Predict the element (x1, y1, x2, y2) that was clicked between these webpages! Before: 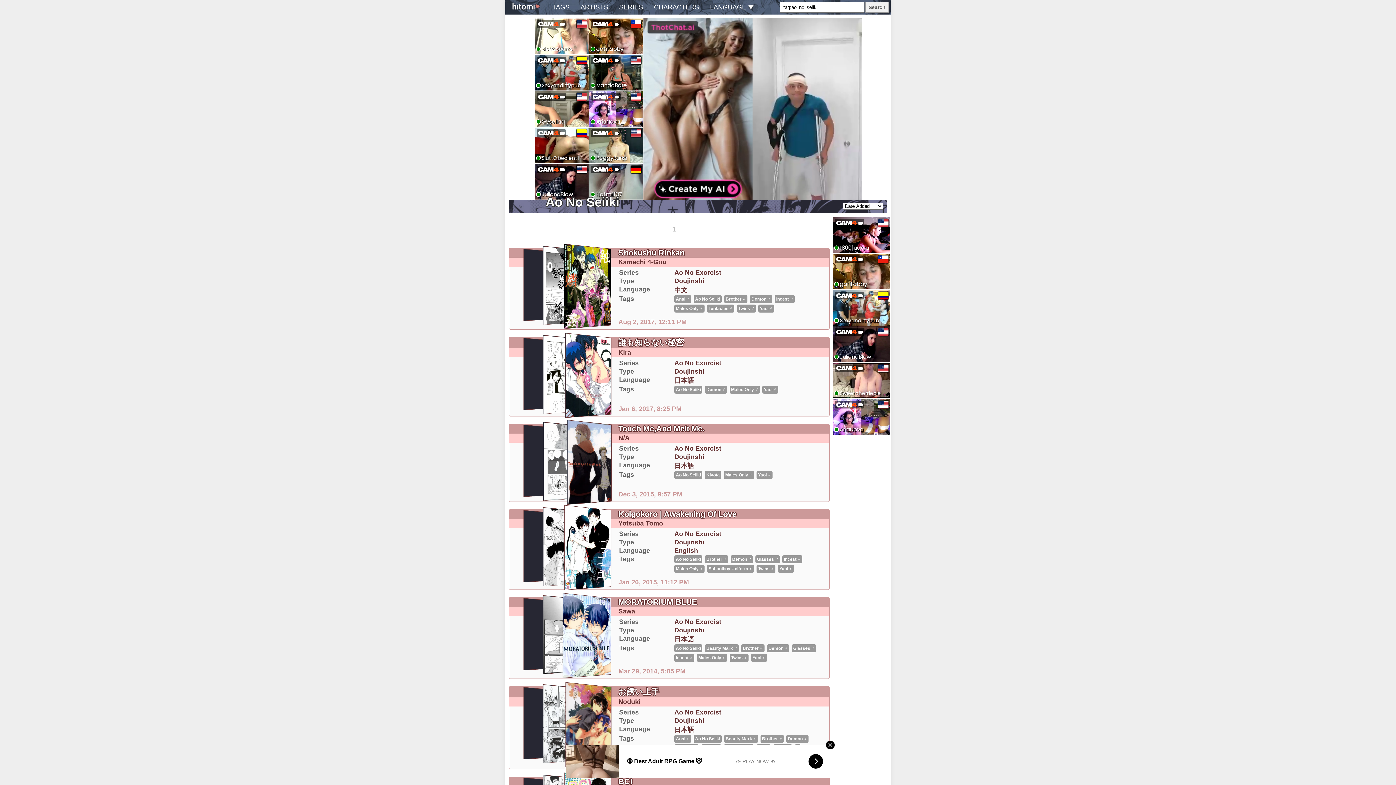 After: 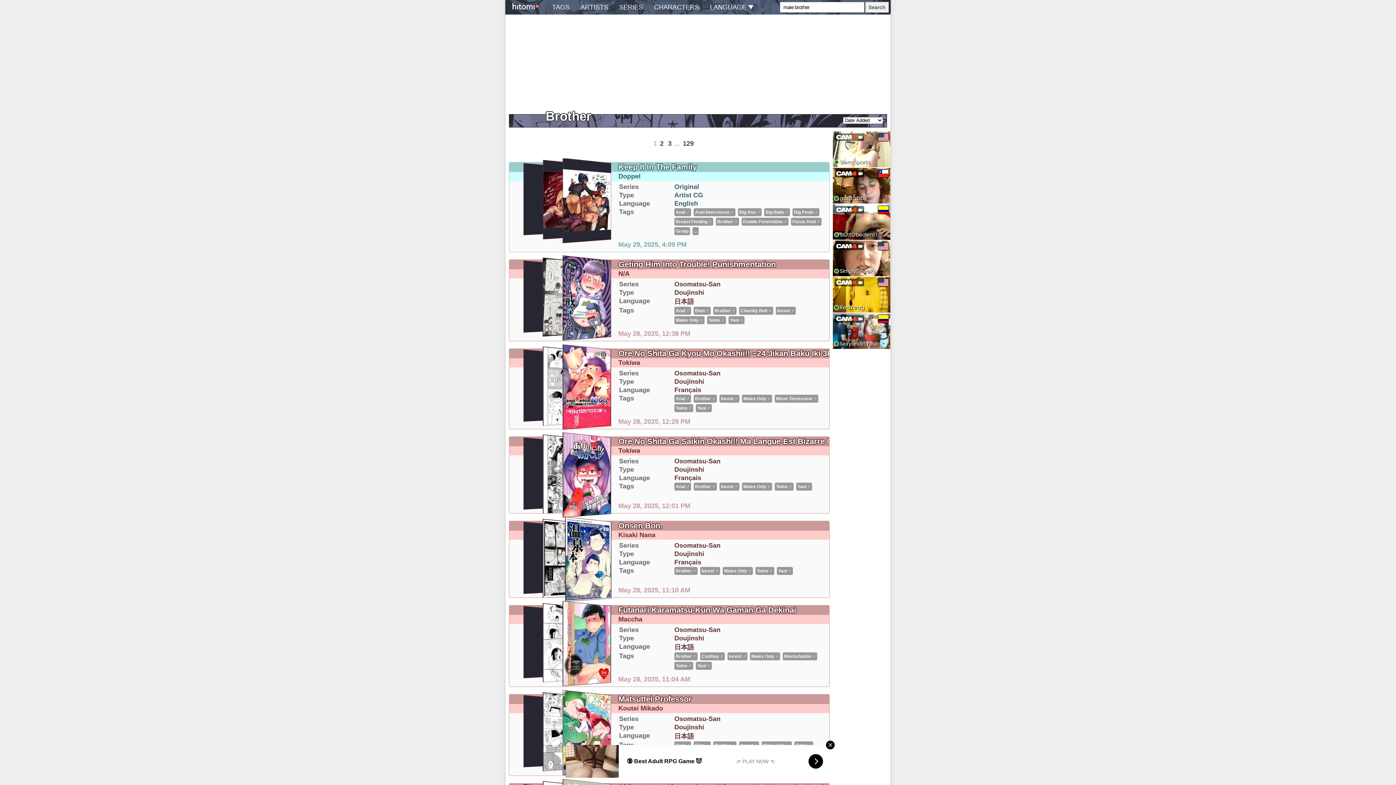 Action: label: Brother ♂ bbox: (724, 295, 747, 303)